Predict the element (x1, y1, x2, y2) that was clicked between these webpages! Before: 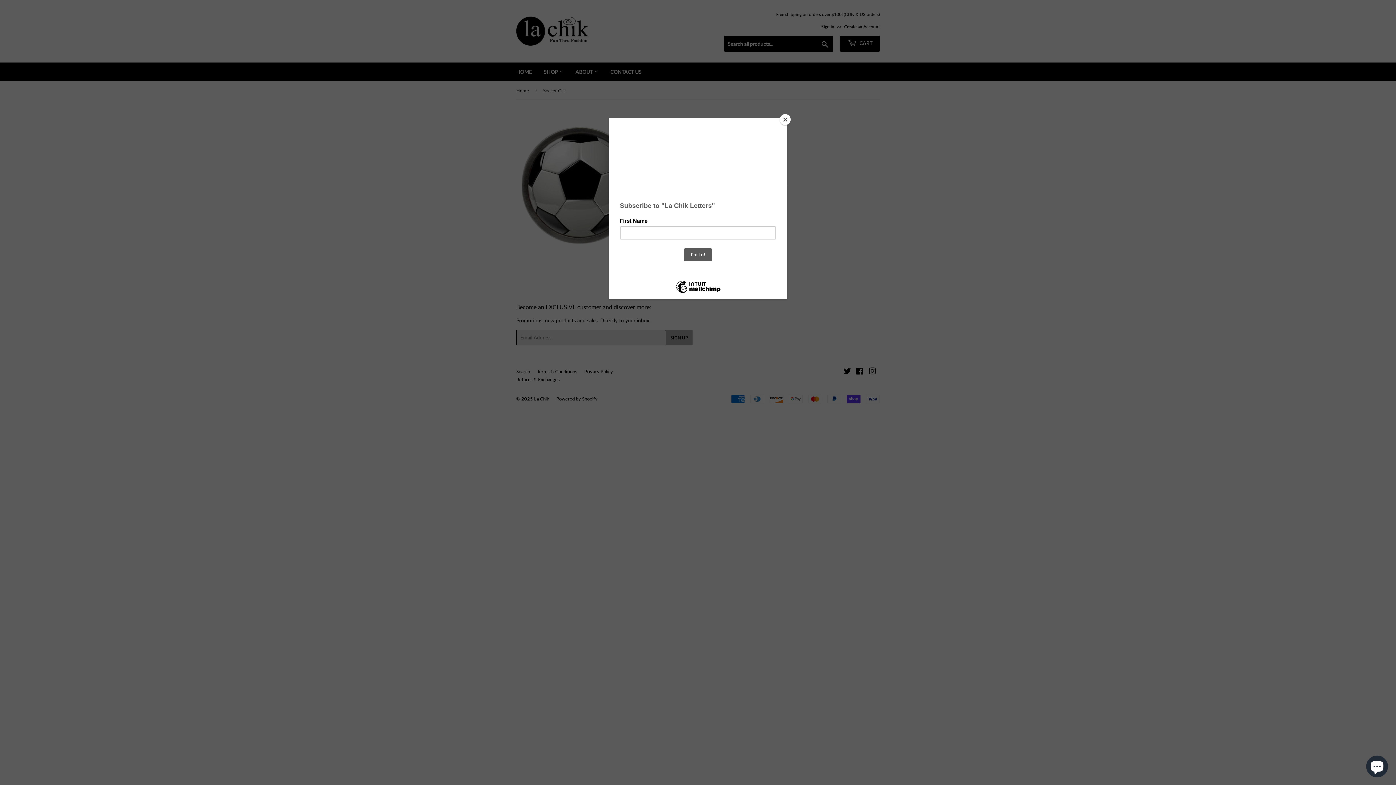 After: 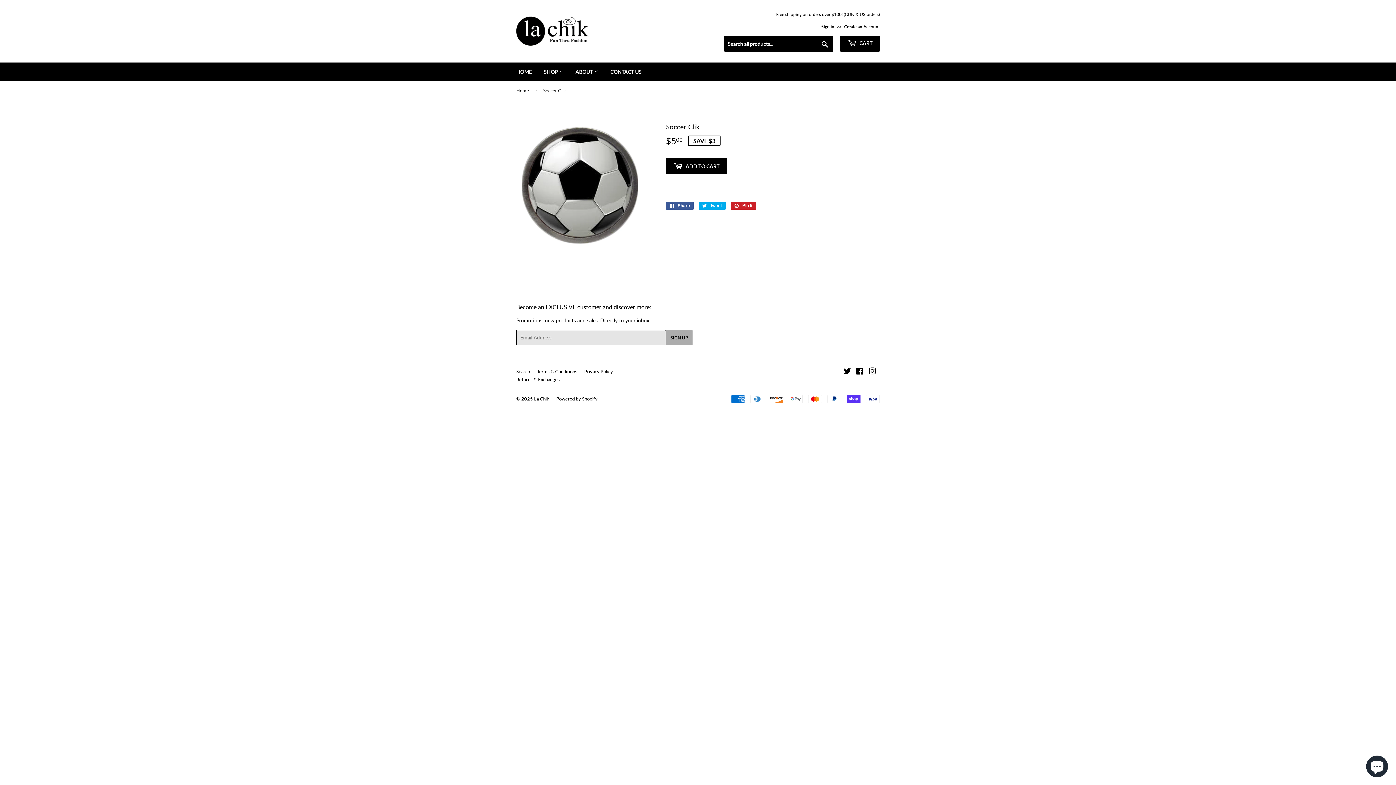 Action: bbox: (780, 114, 790, 125) label: Close